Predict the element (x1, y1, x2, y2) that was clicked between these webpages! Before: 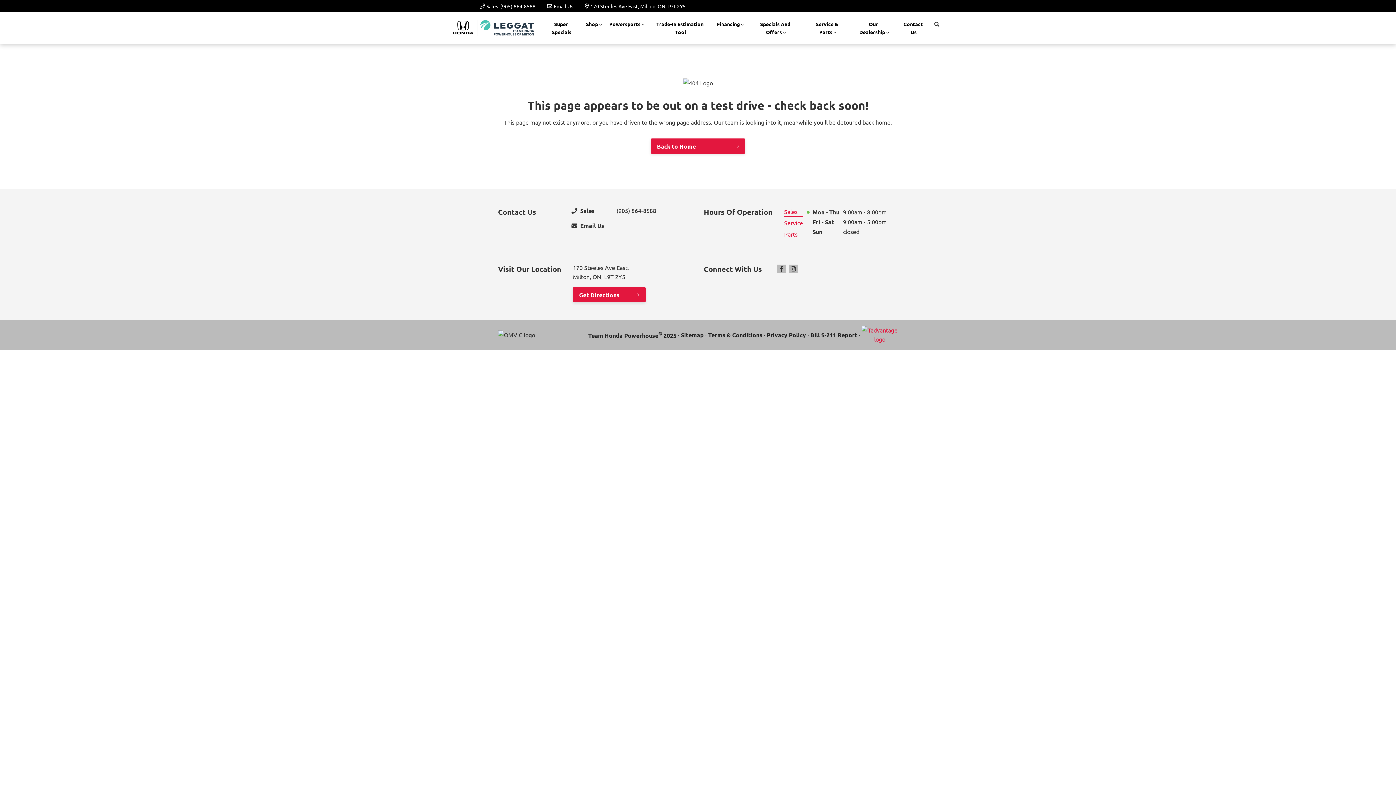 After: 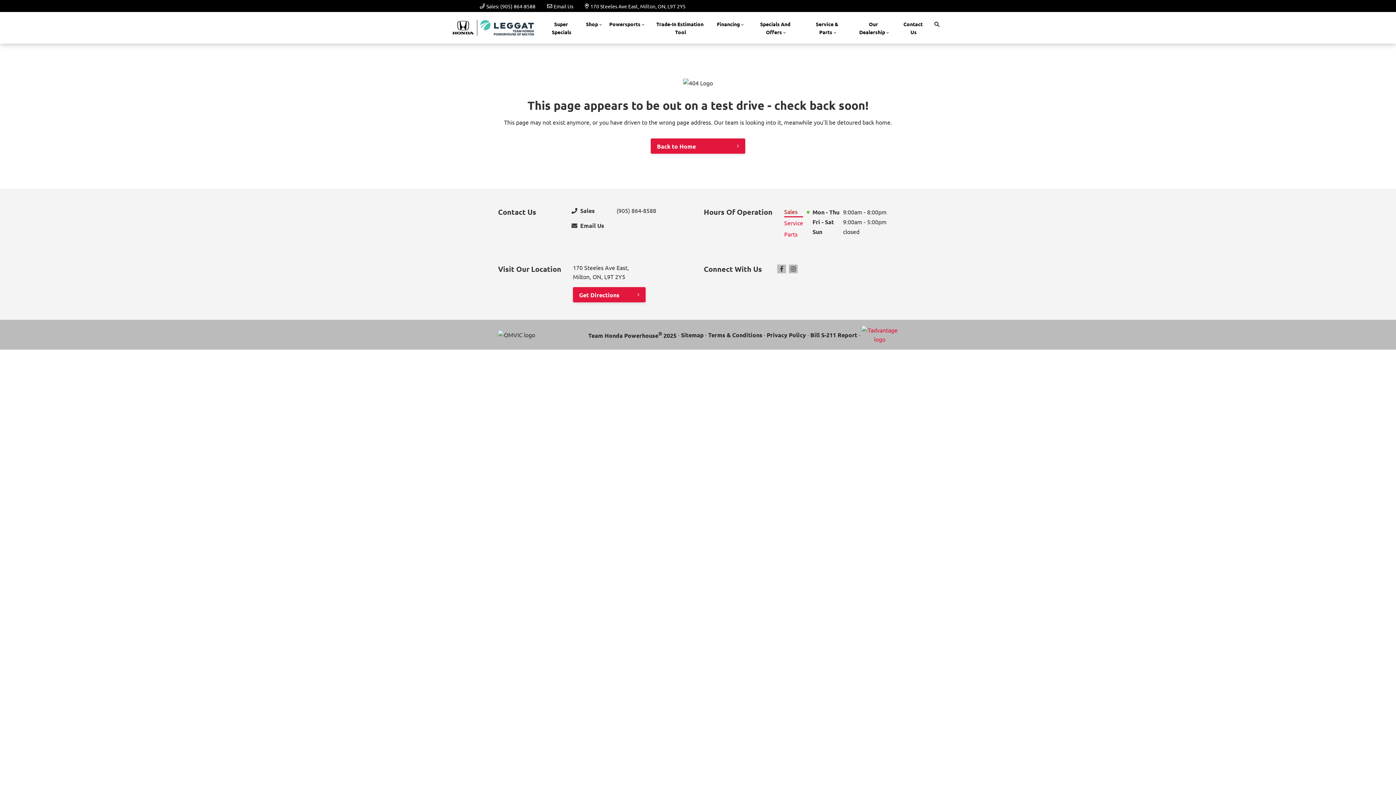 Action: bbox: (784, 206, 803, 217) label: Sales